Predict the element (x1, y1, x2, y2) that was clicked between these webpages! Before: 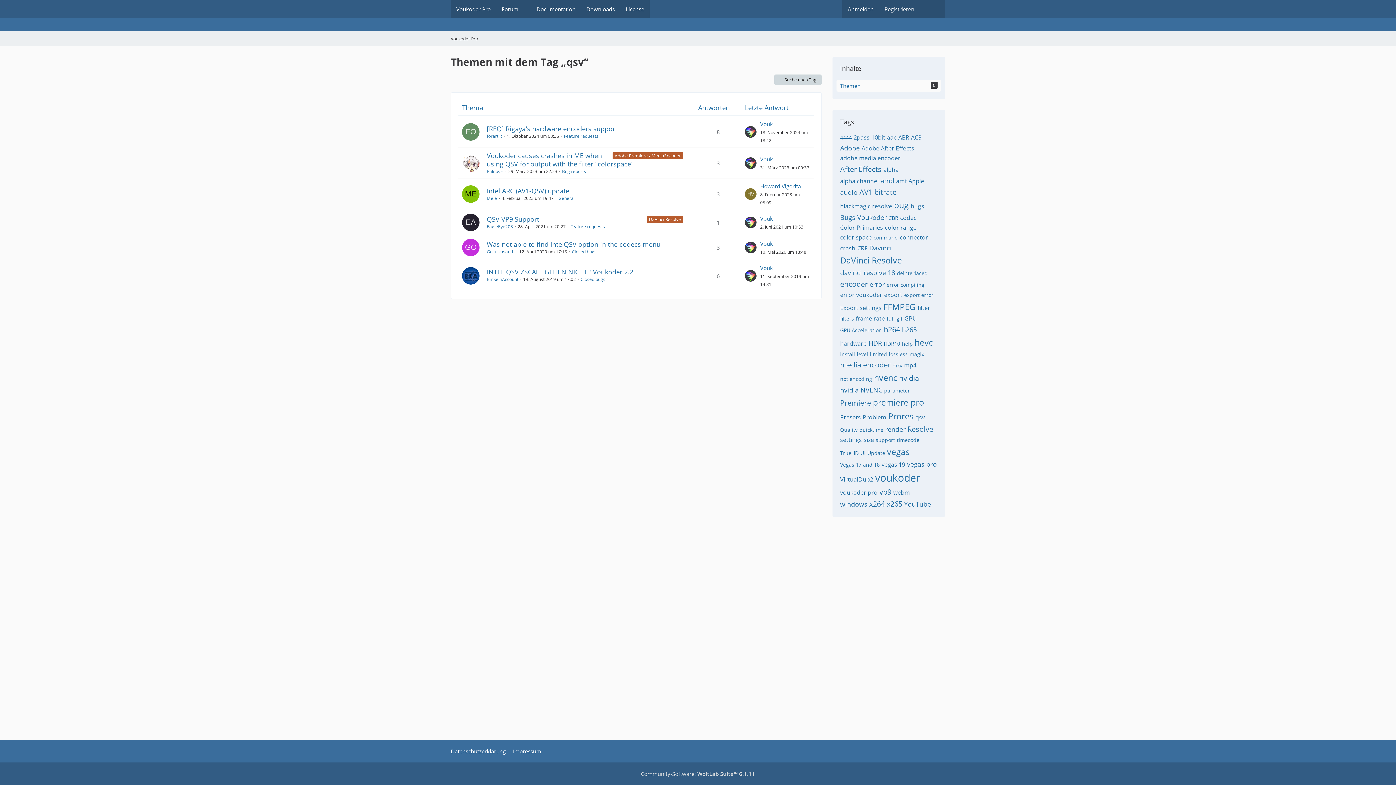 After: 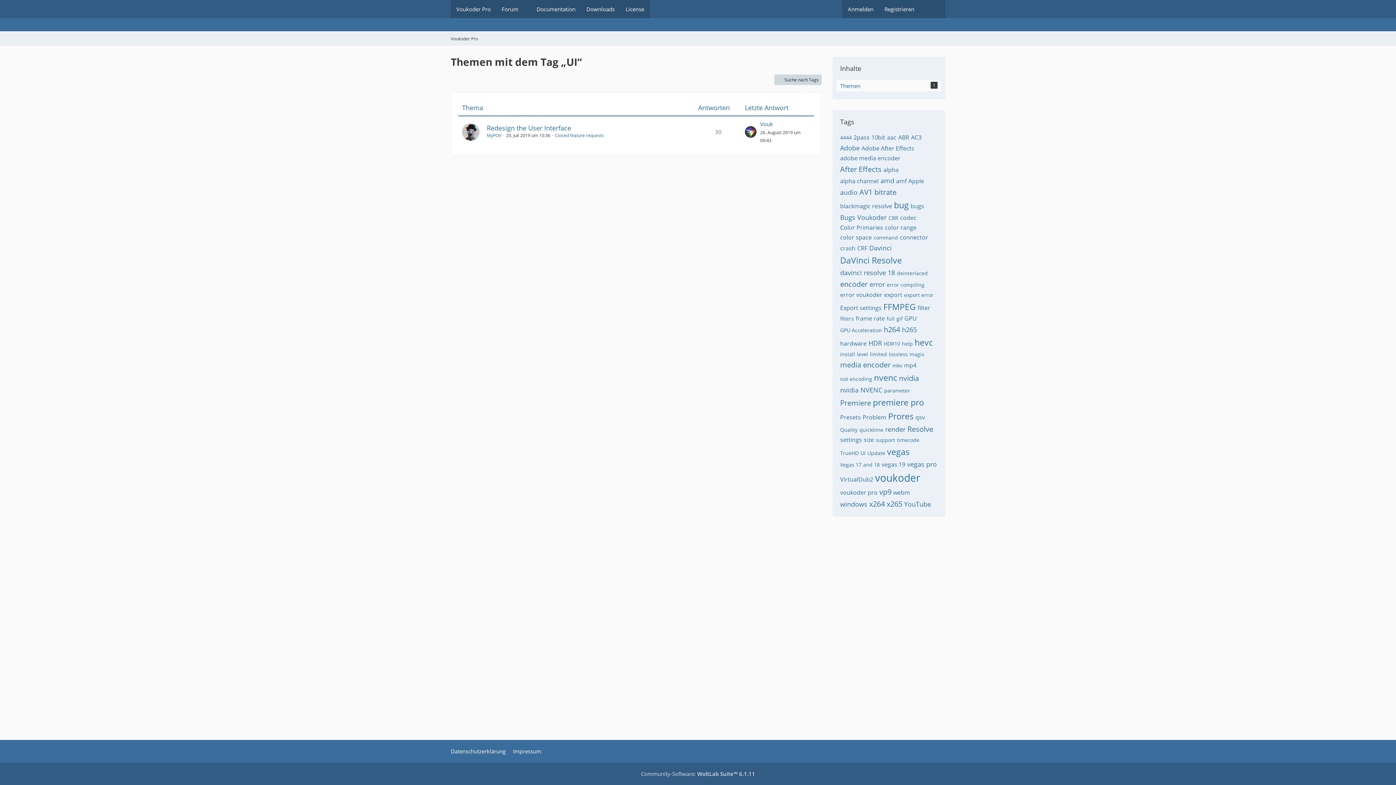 Action: label: UI bbox: (860, 449, 865, 456)